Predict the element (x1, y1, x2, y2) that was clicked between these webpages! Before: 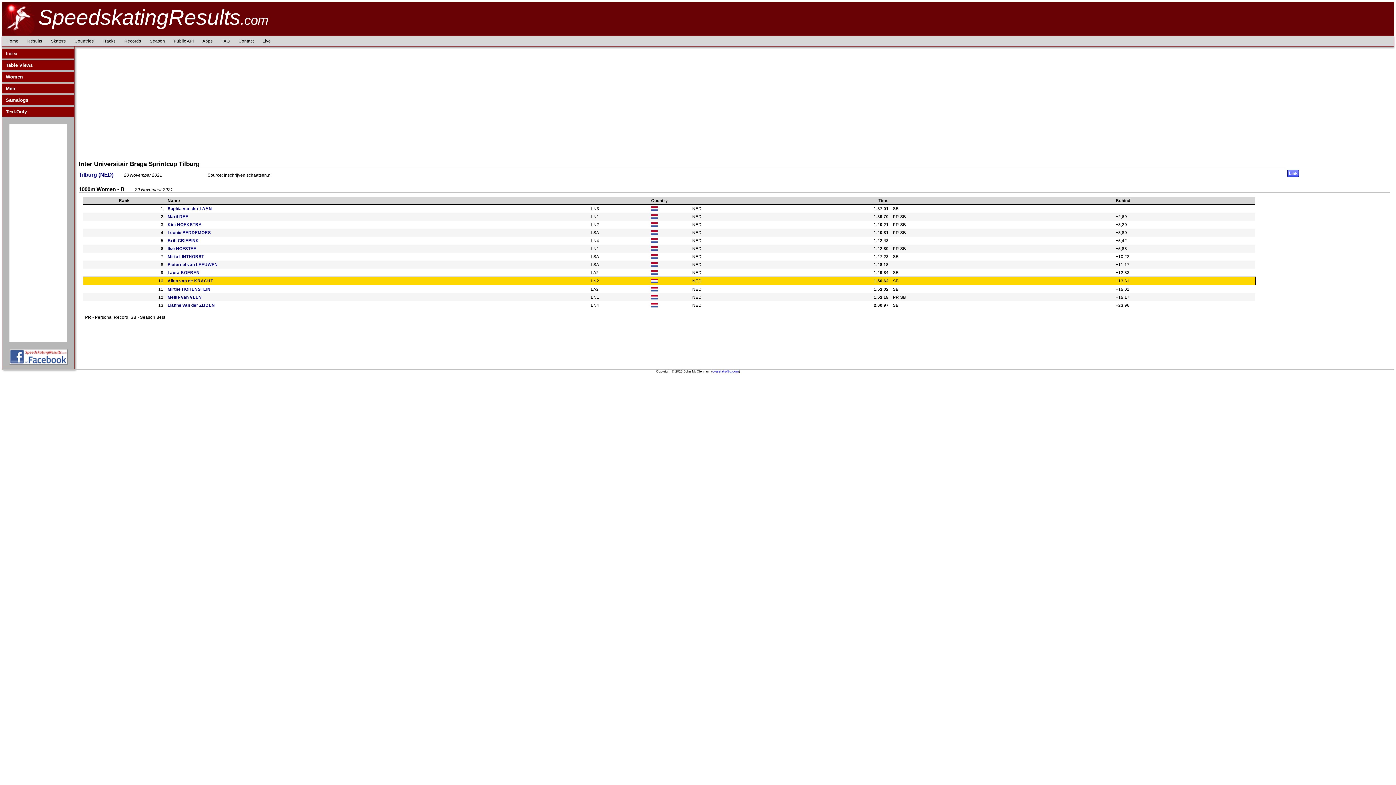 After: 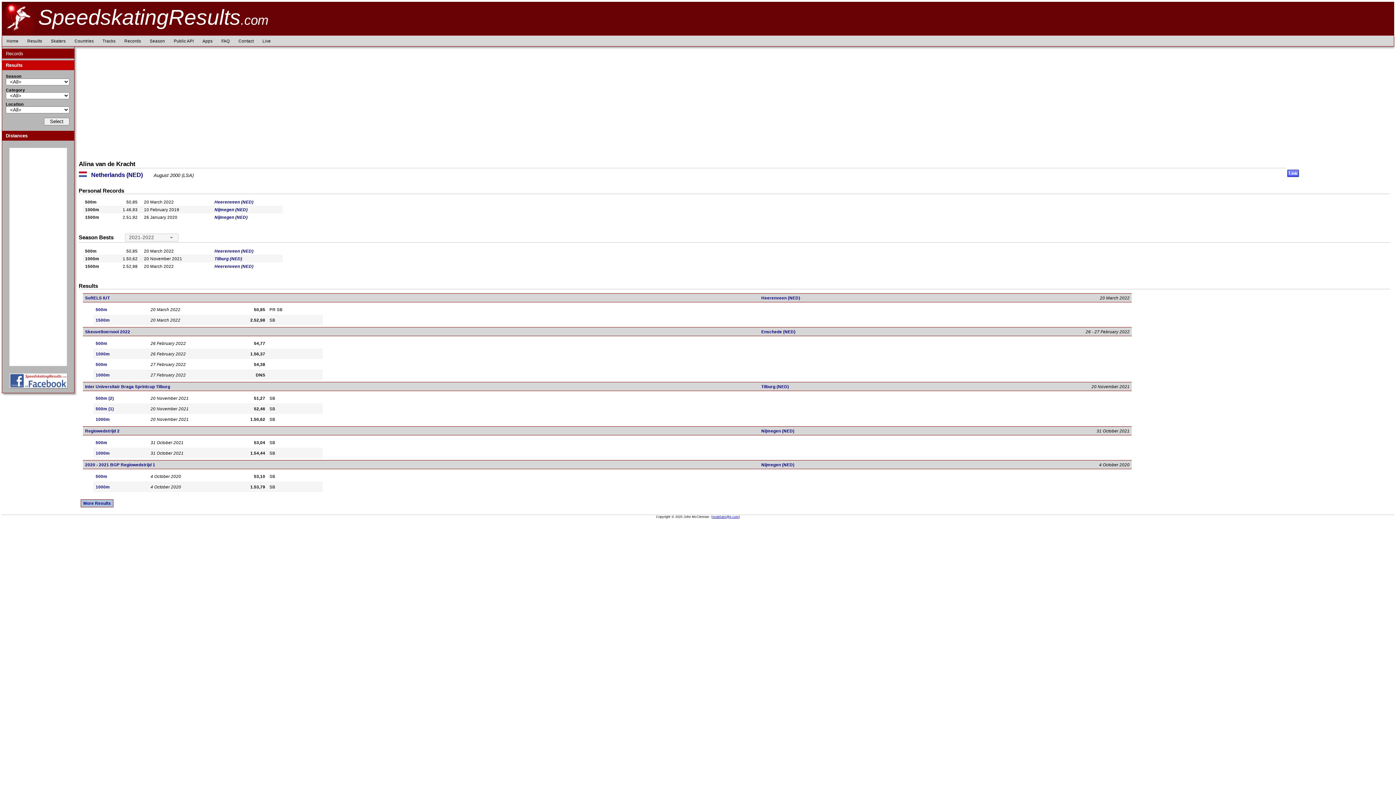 Action: bbox: (167, 278, 213, 283) label: Alina van de KRACHT